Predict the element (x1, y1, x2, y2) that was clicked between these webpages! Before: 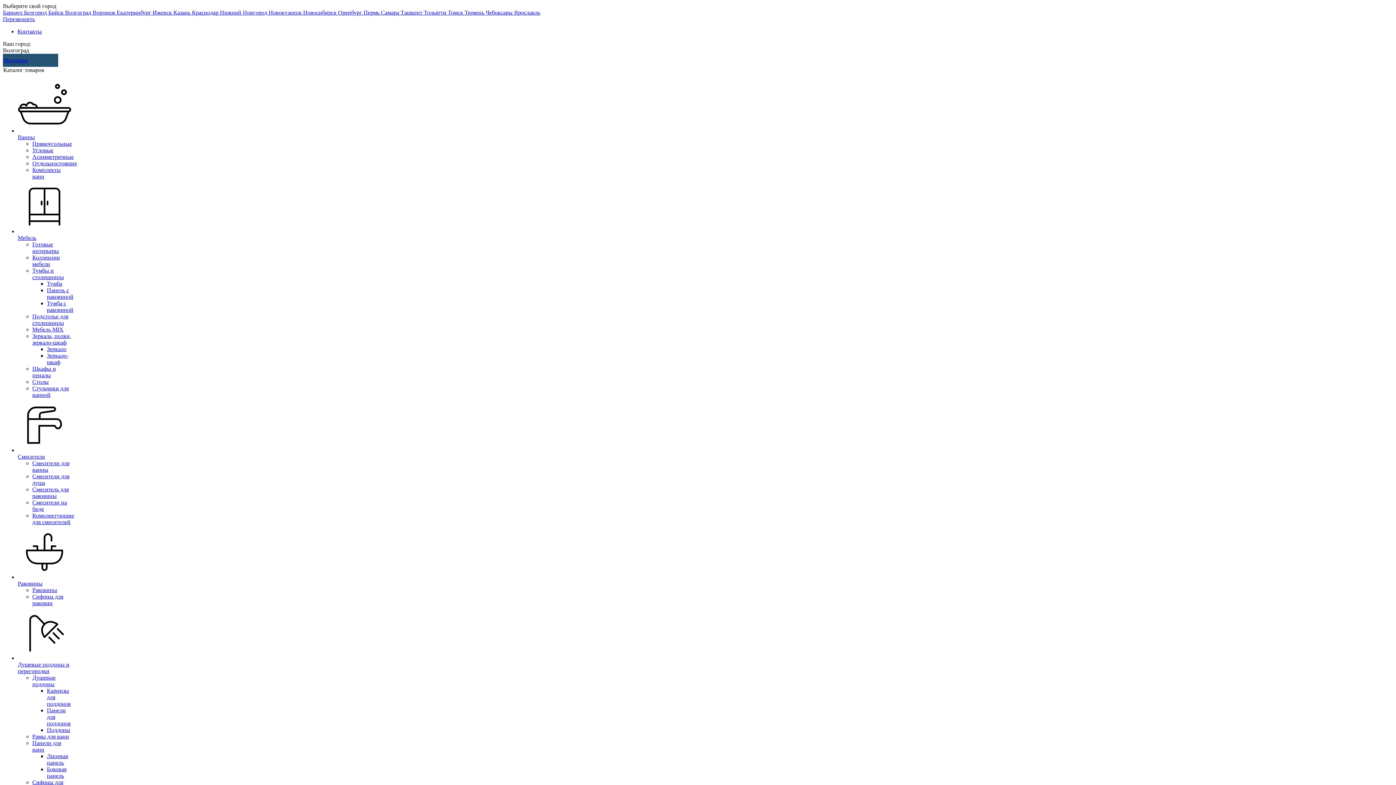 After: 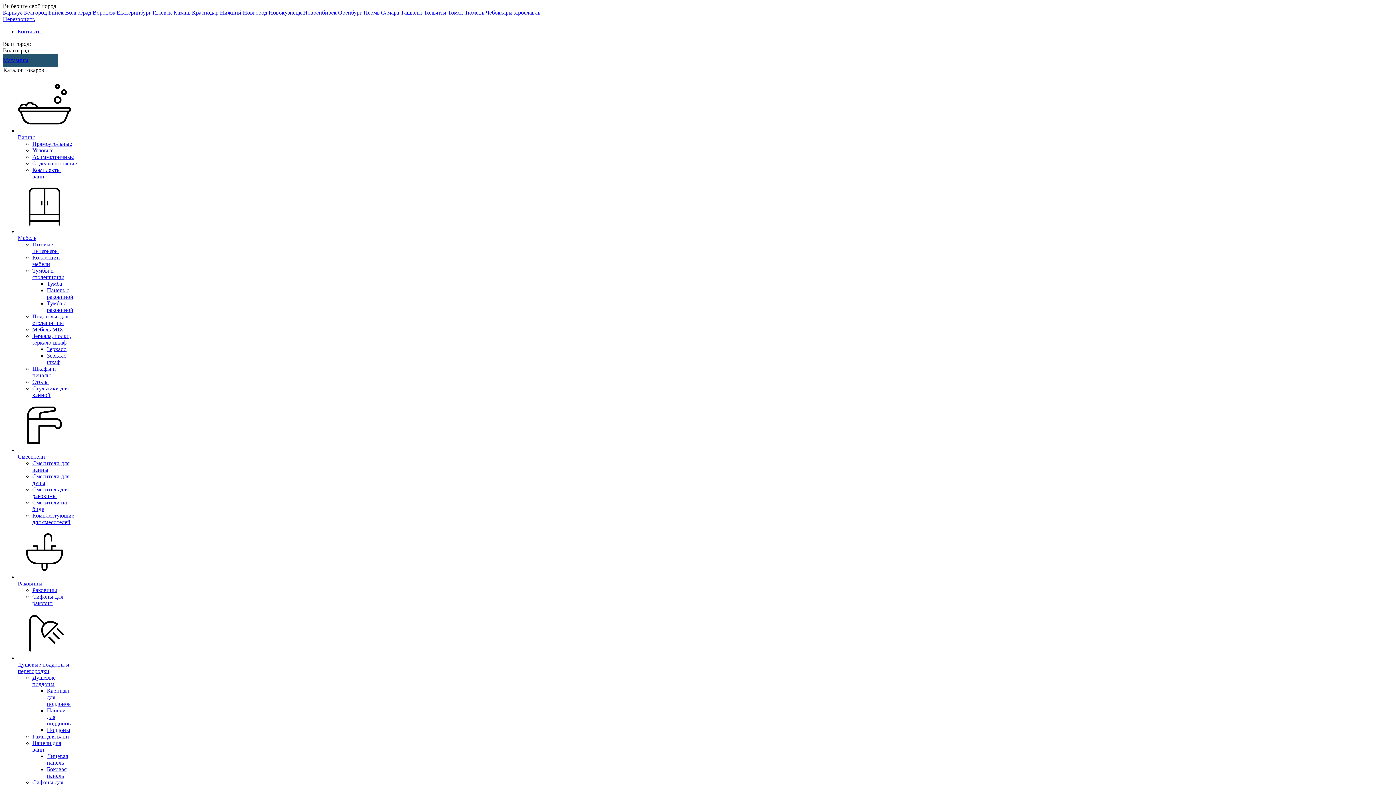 Action: label: Смесители bbox: (17, 398, 71, 459)